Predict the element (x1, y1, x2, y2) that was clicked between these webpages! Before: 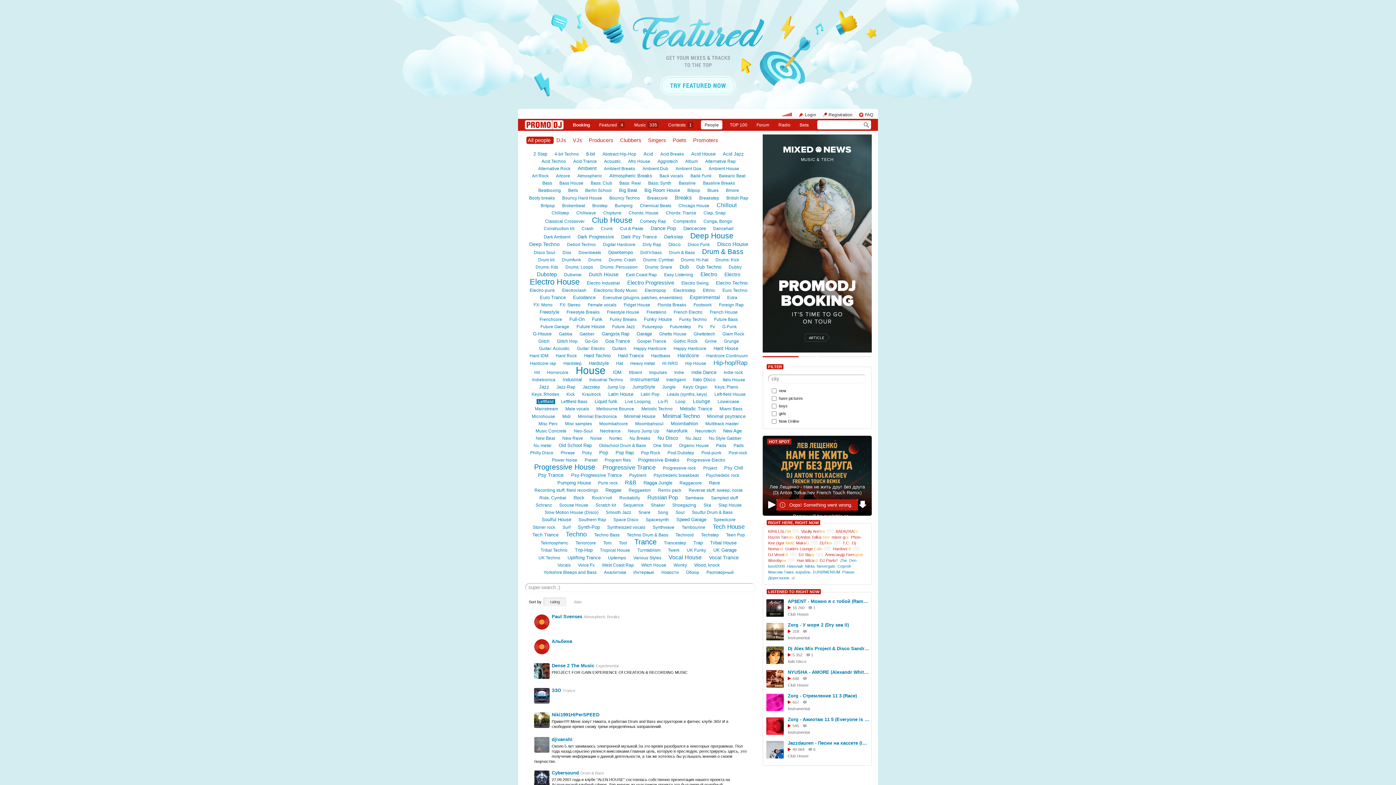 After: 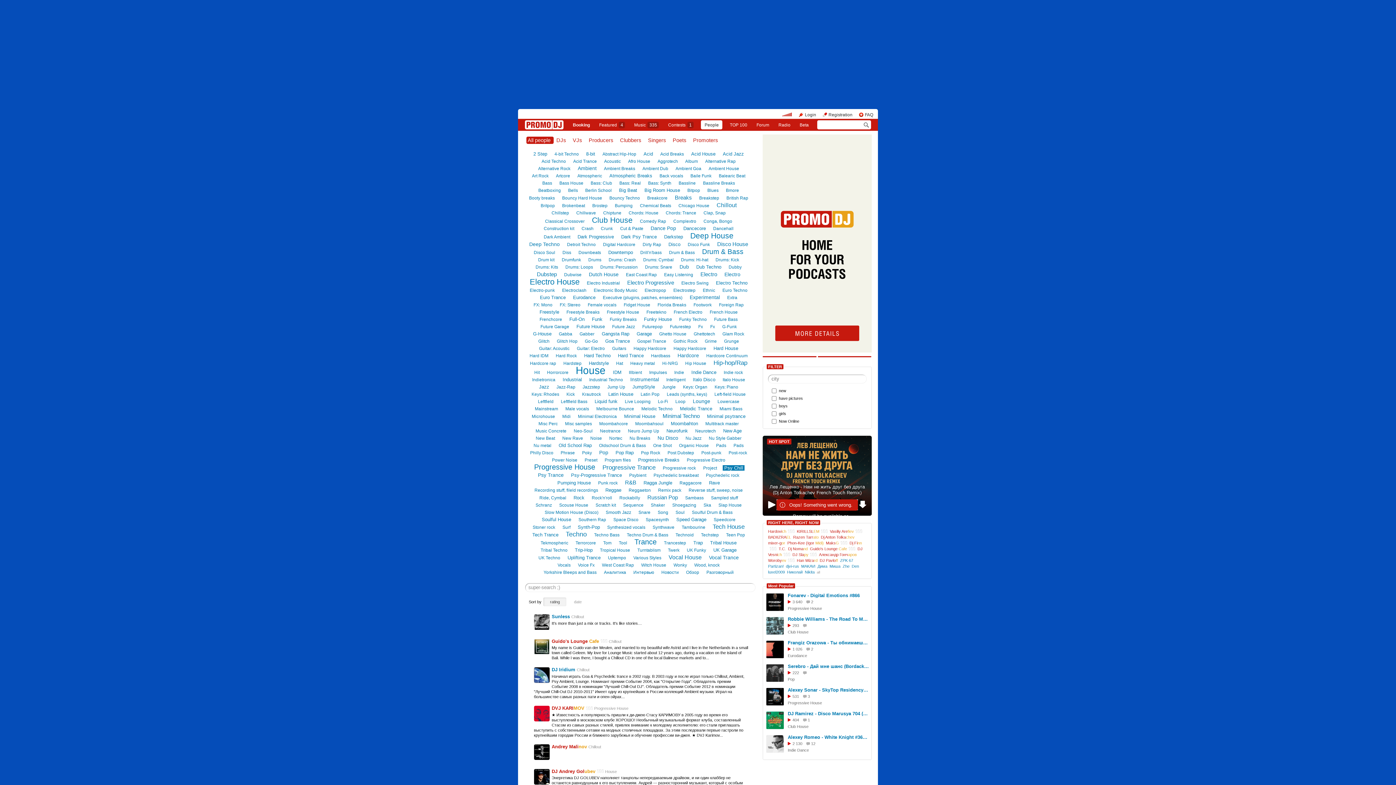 Action: bbox: (723, 465, 744, 470) label: Psy Chill